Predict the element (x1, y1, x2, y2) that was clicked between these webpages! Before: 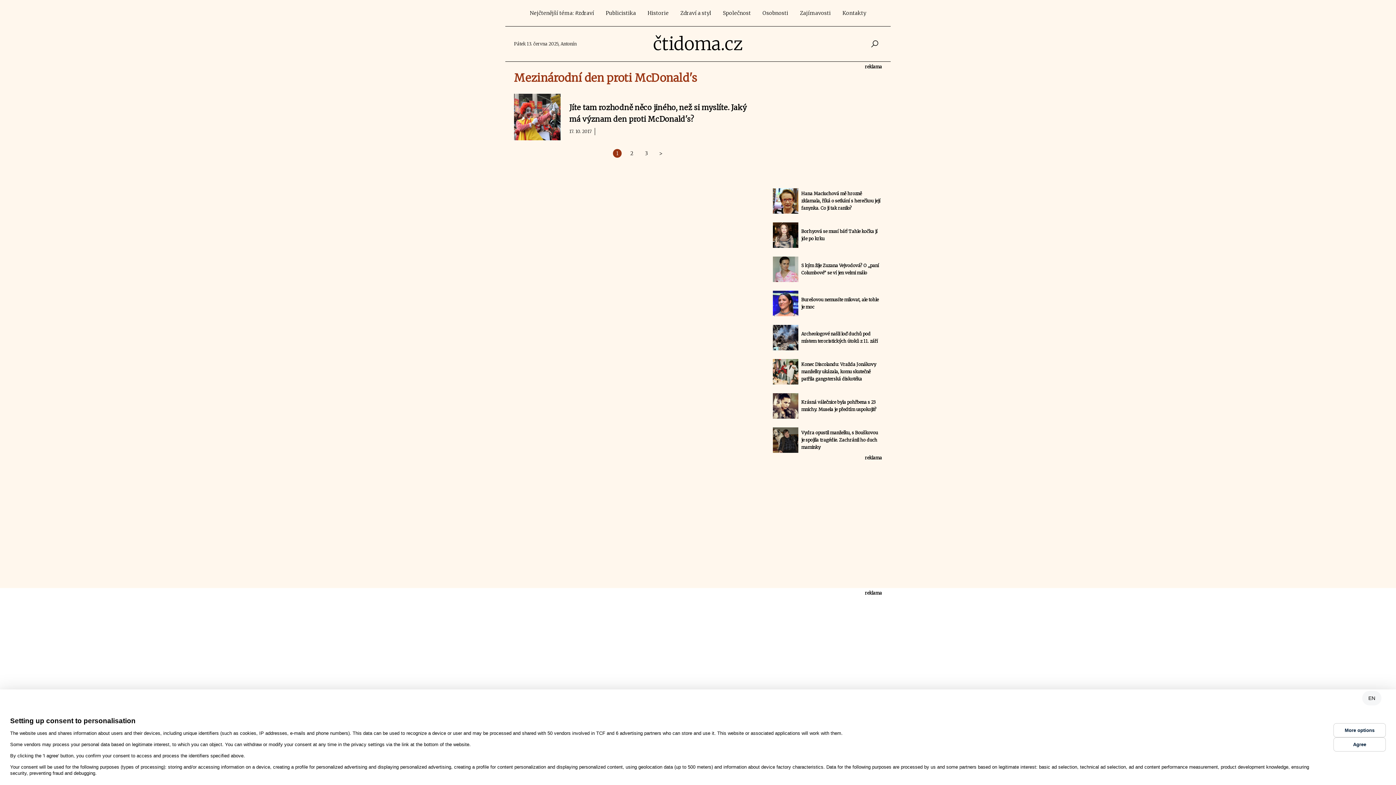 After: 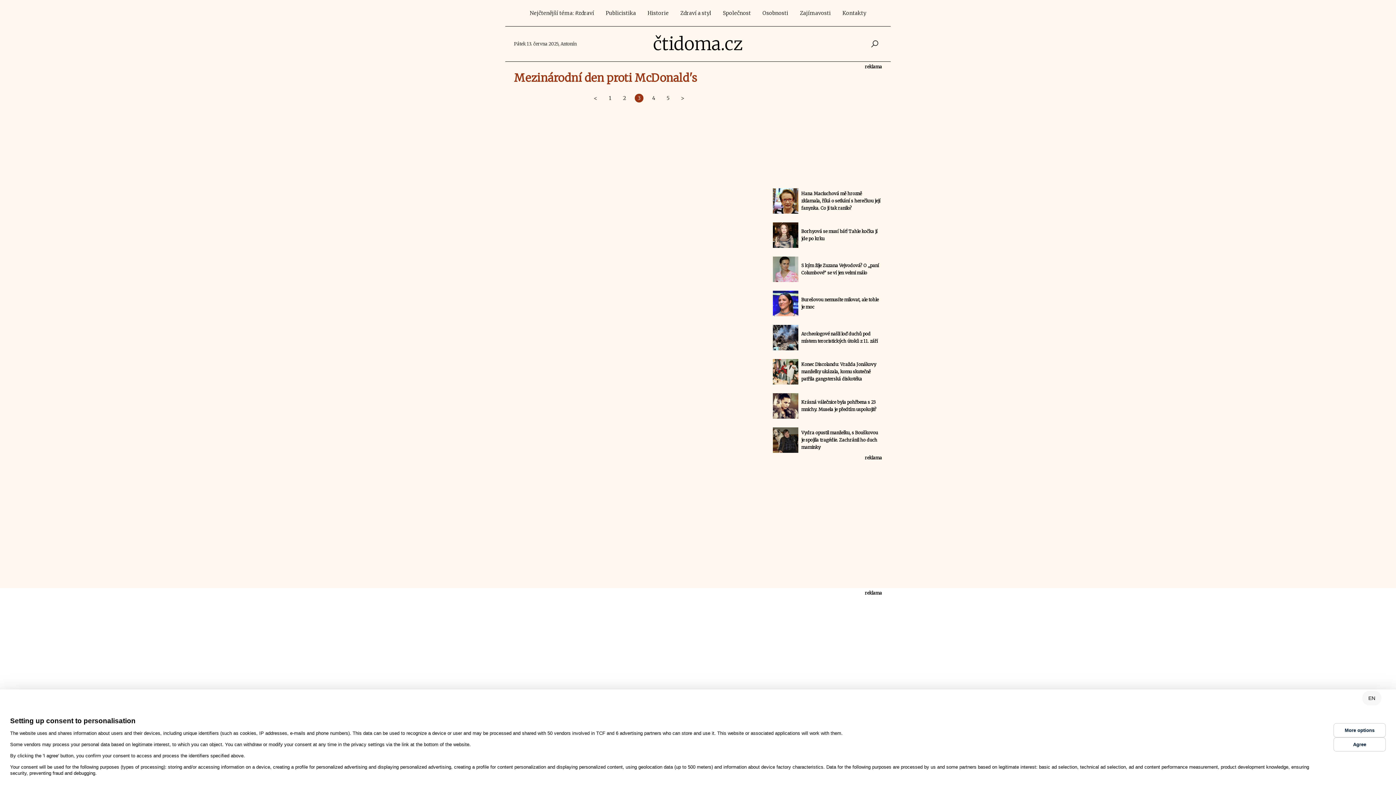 Action: label: 3 bbox: (642, 149, 650, 157)